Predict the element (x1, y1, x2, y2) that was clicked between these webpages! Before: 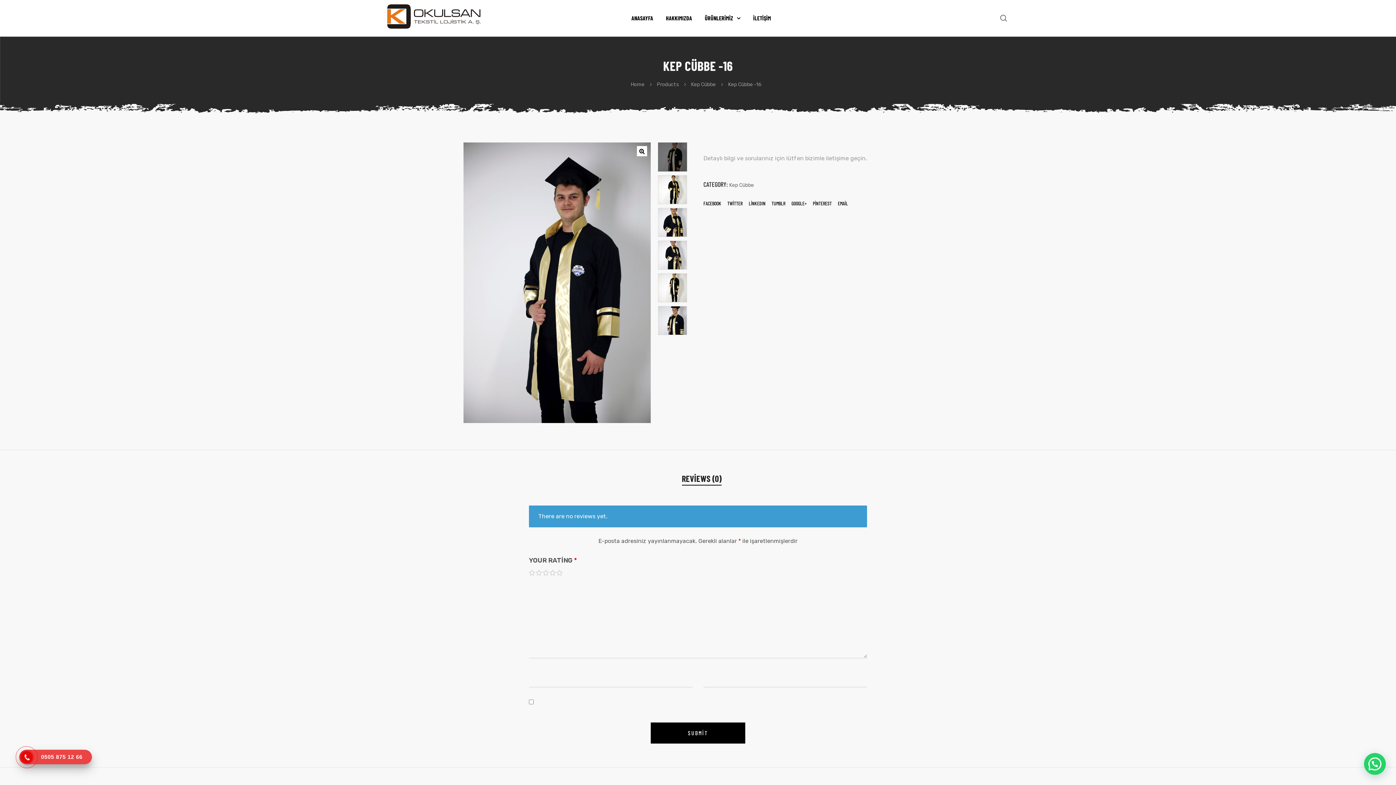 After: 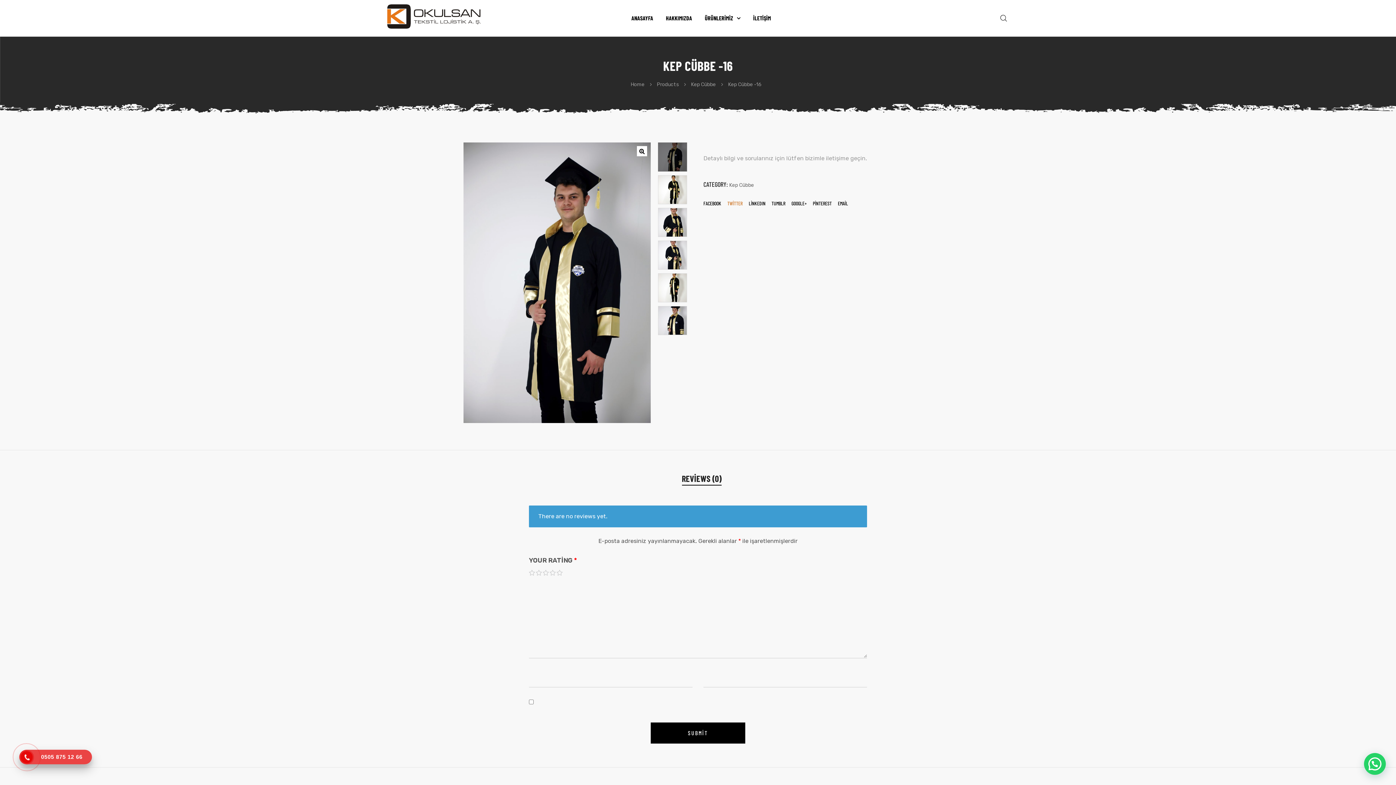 Action: bbox: (727, 199, 742, 207) label: TWİTTER